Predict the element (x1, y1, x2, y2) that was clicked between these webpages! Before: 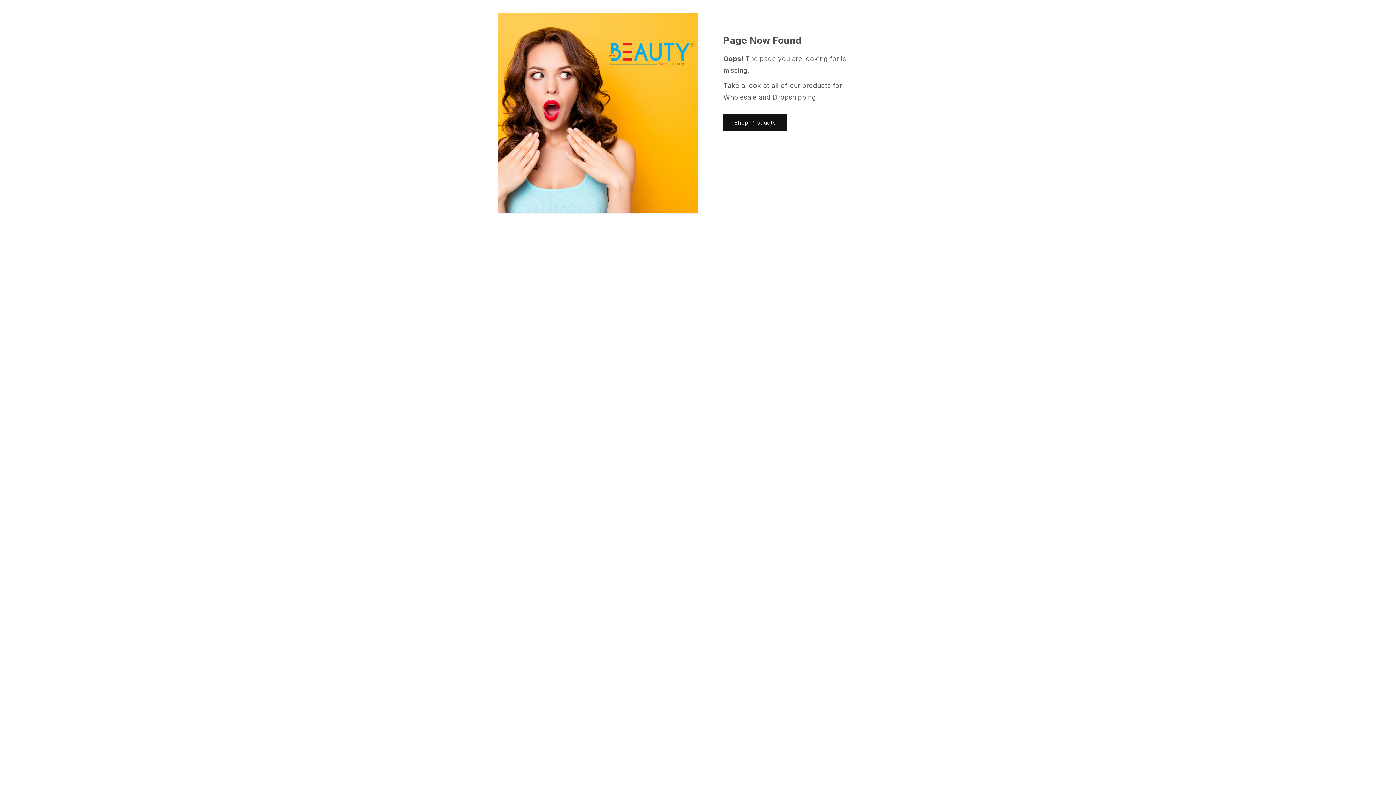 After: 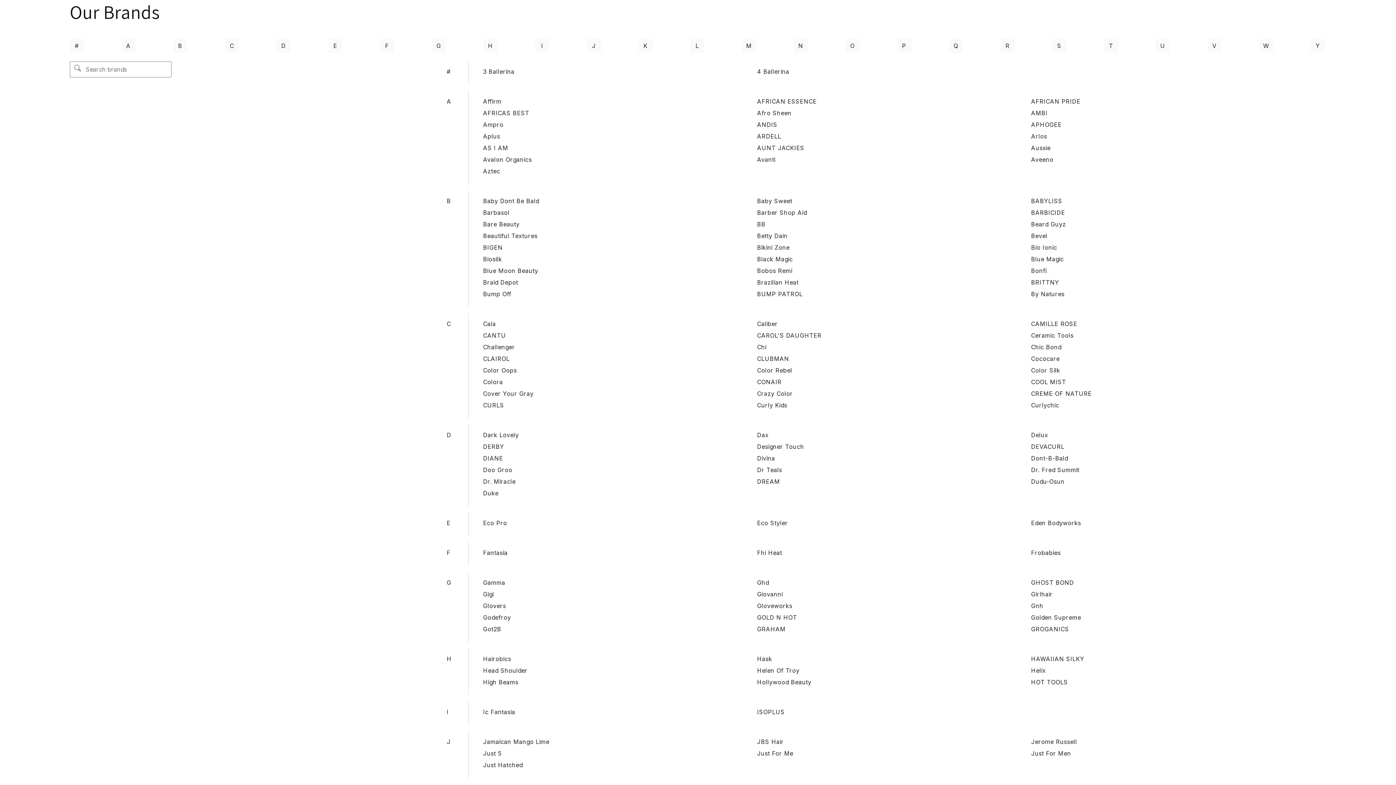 Action: label: Shop Products bbox: (723, 114, 787, 131)